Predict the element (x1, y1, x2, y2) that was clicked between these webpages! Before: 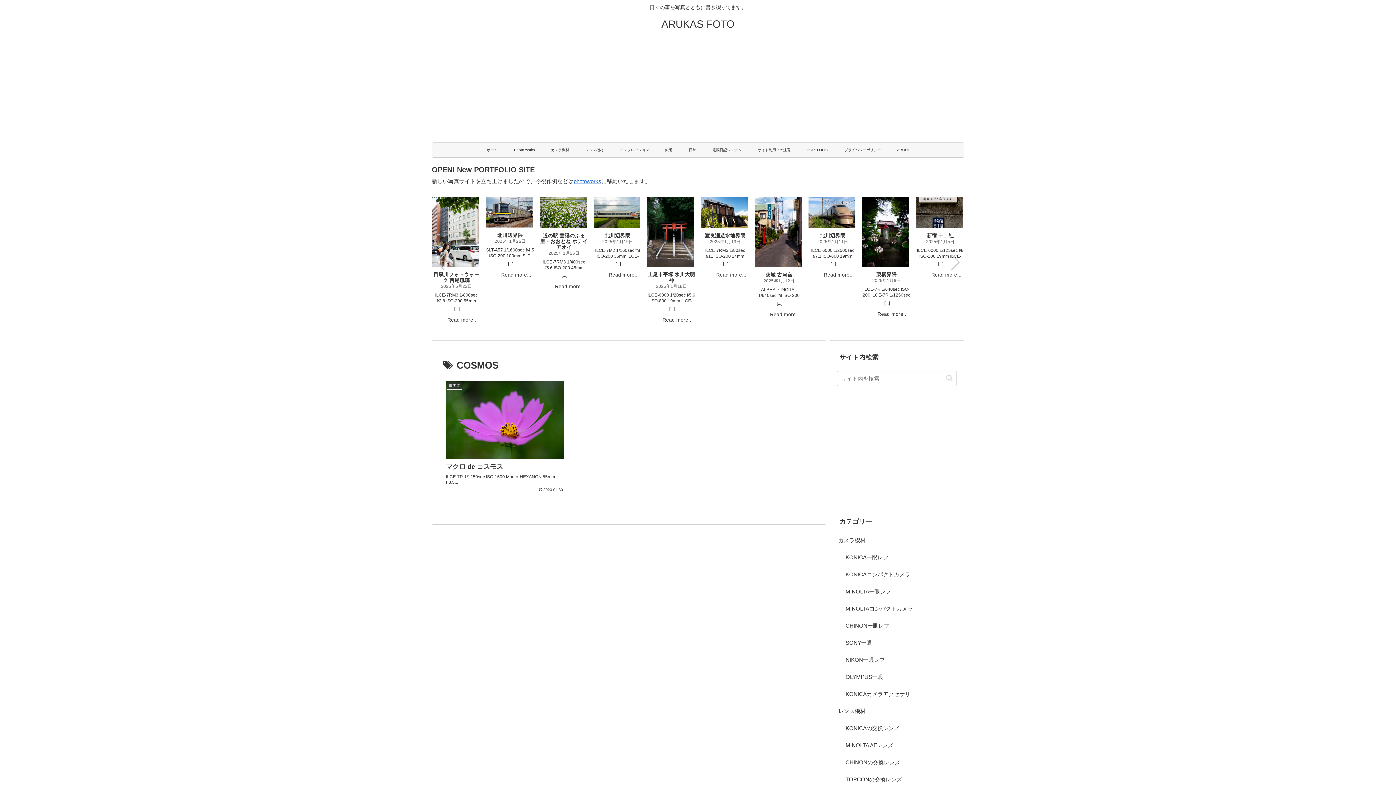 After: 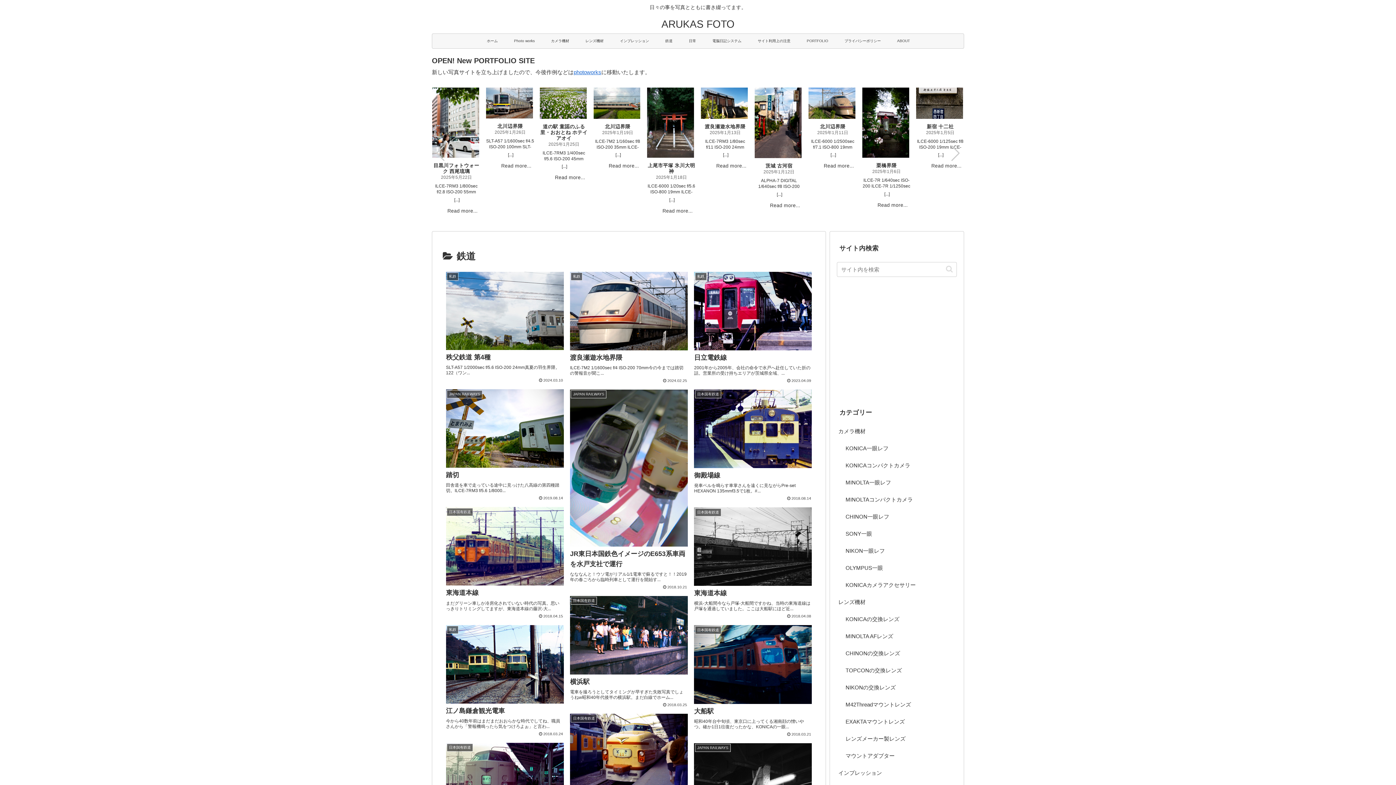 Action: bbox: (657, 142, 680, 157) label: 鉄道